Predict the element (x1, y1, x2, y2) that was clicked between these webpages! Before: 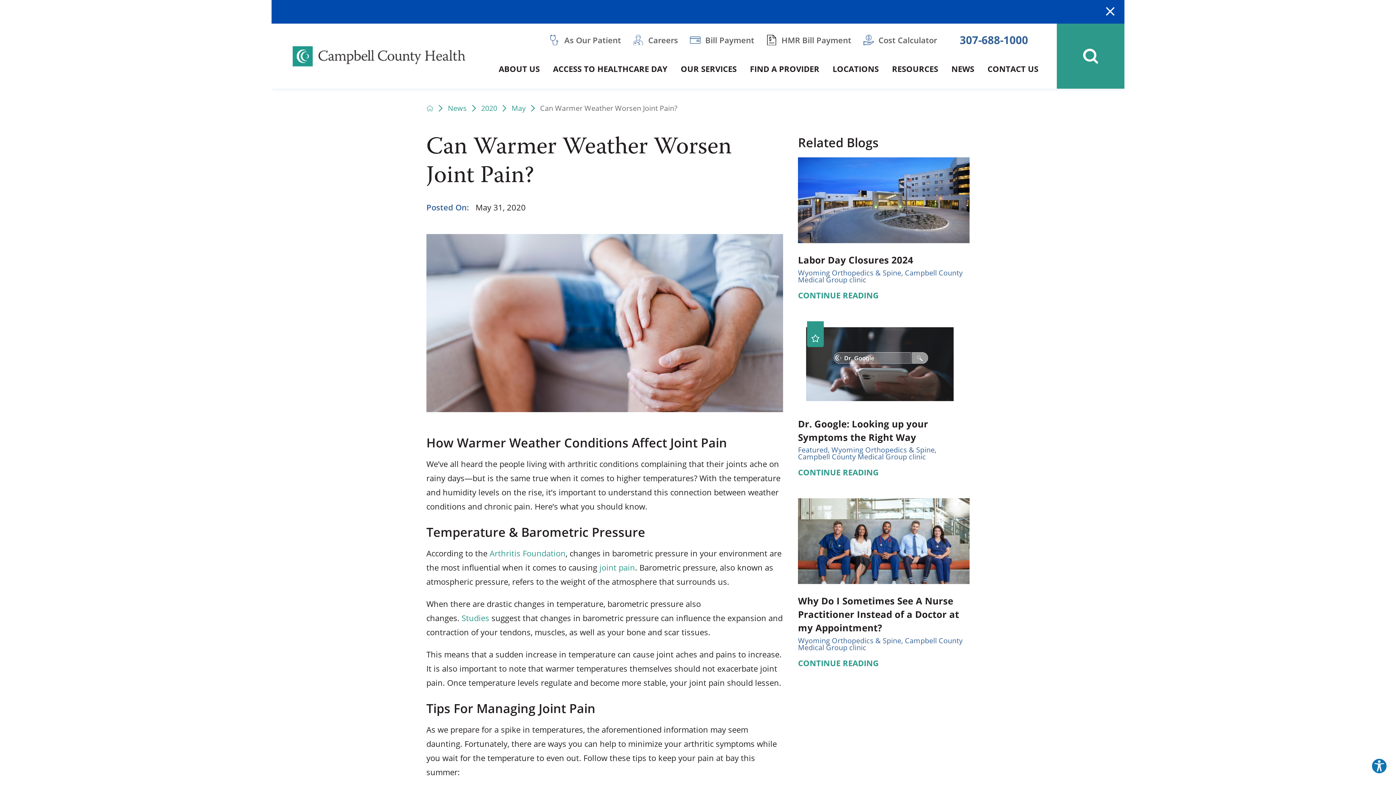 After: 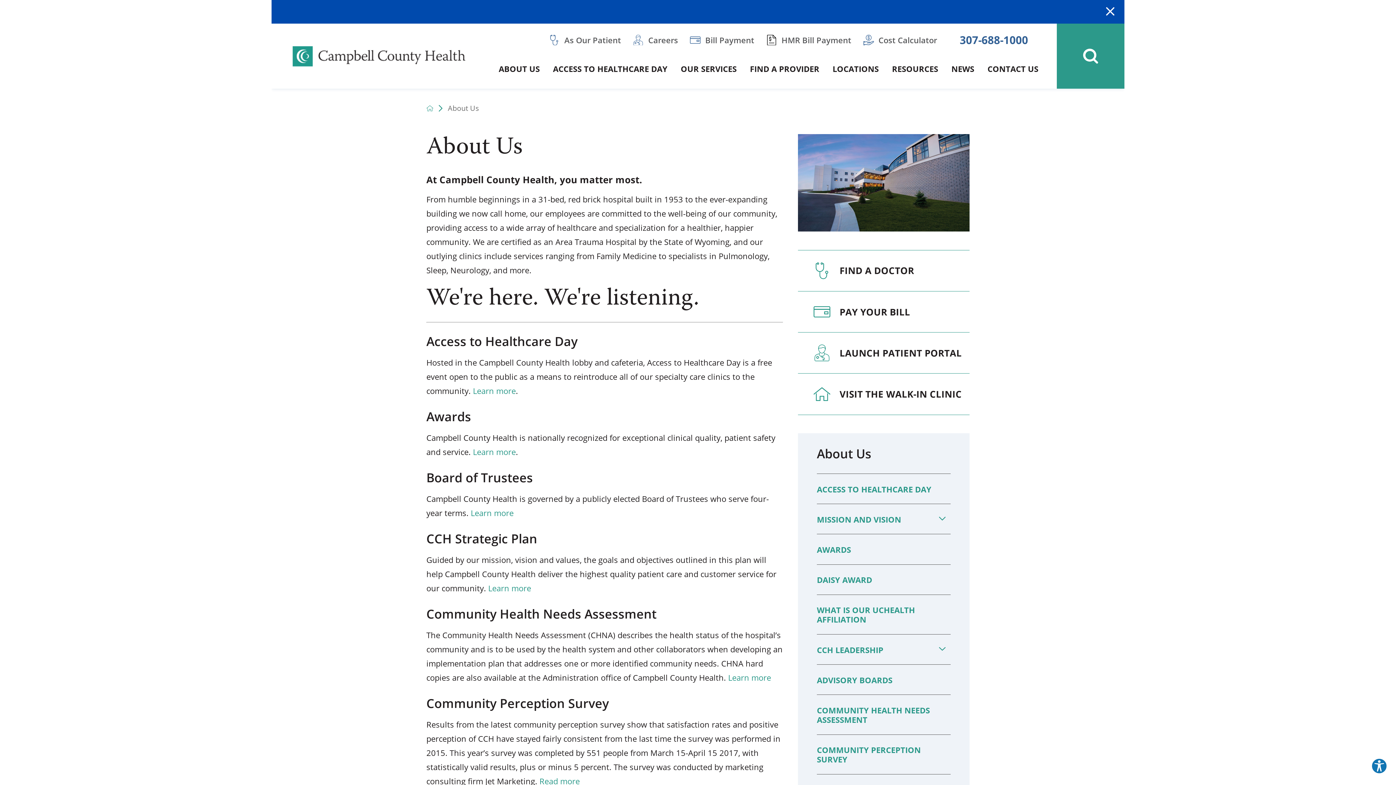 Action: bbox: (492, 56, 546, 88) label: ABOUT US